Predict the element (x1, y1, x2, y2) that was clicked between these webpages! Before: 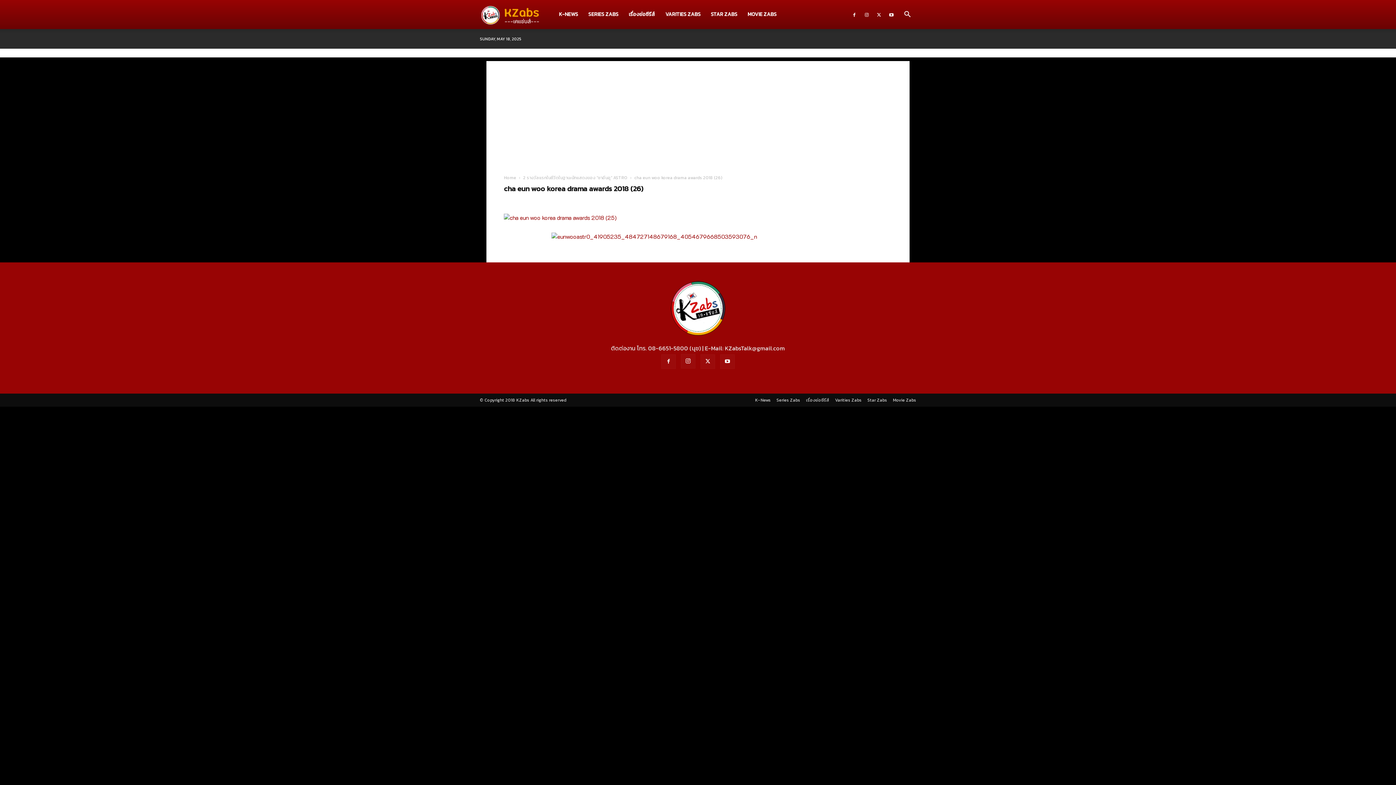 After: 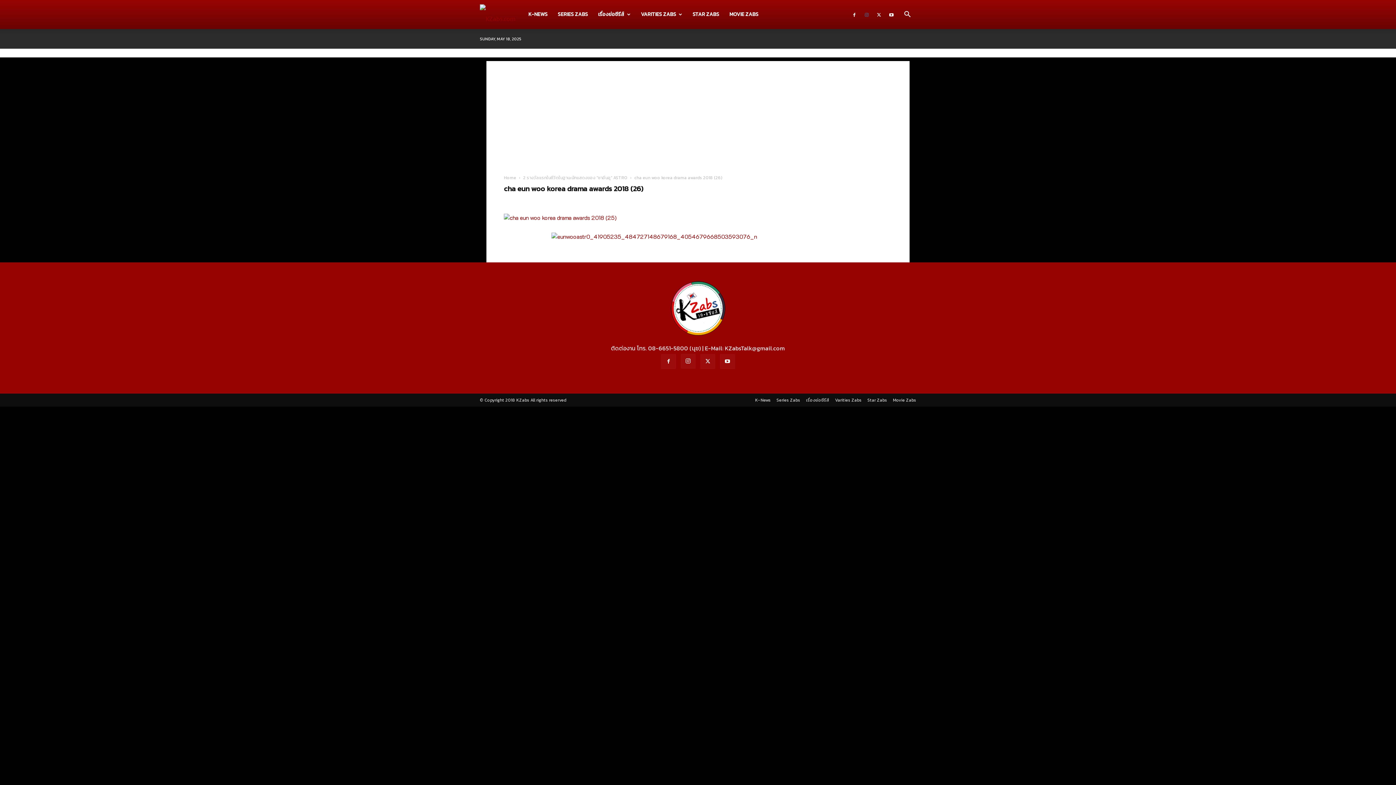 Action: bbox: (861, 0, 872, 29)